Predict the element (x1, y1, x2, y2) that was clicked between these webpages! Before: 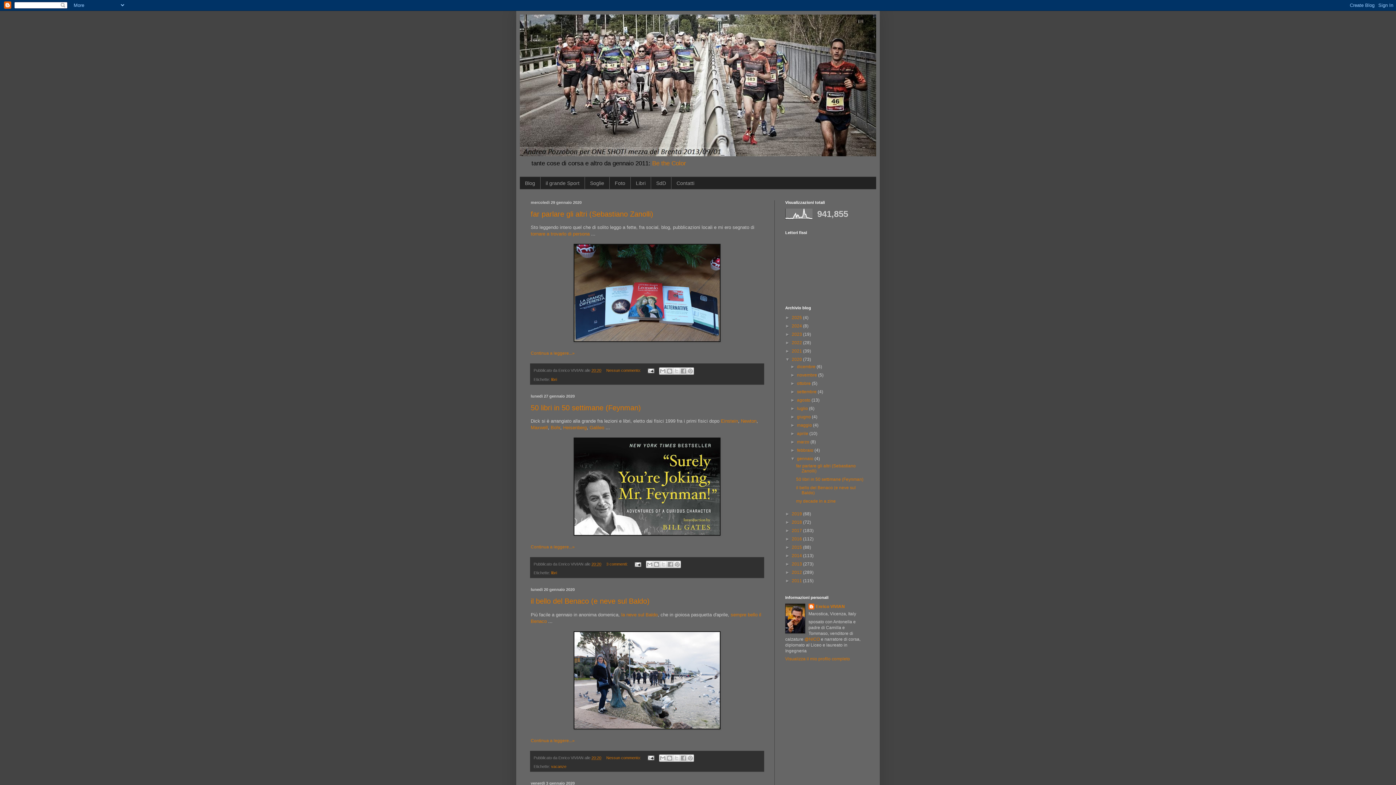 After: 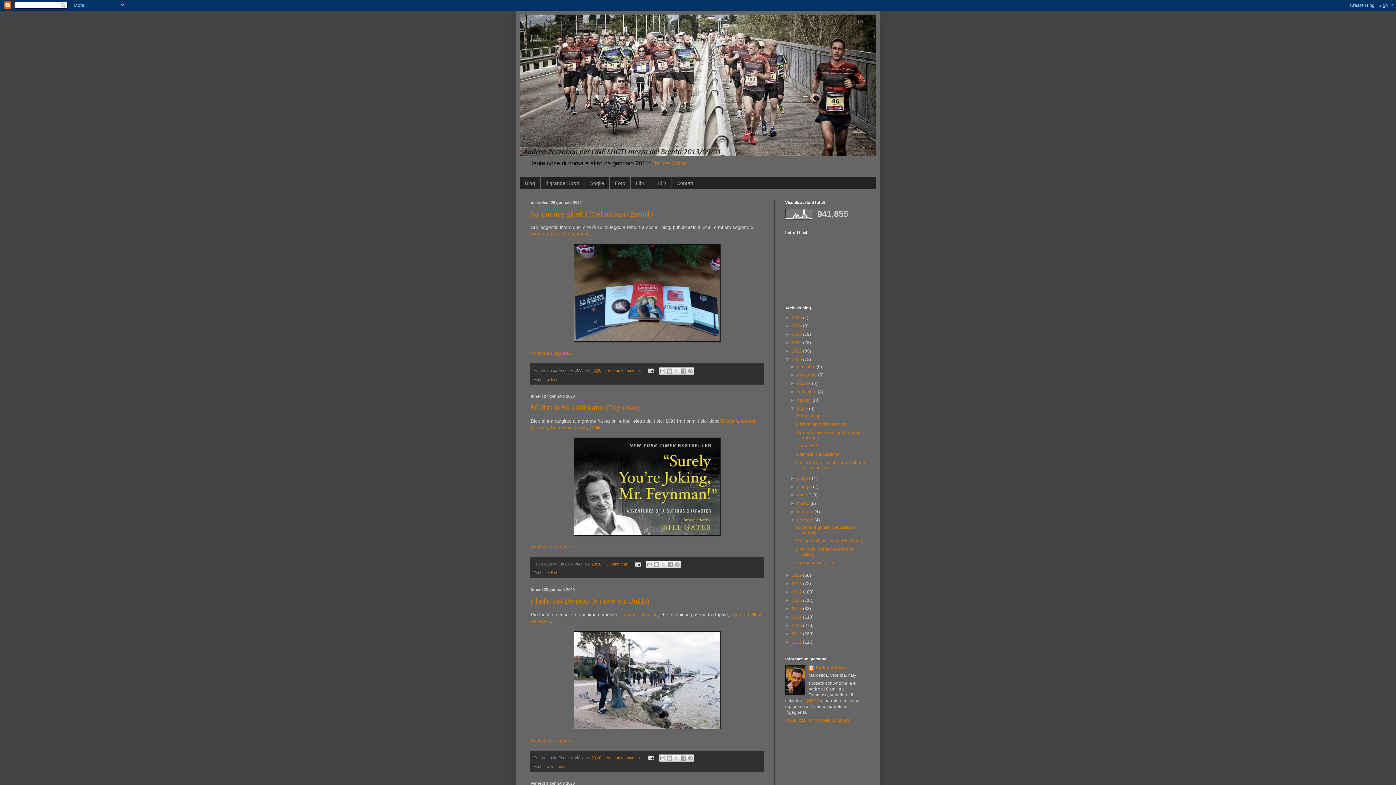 Action: label: ►   bbox: (790, 406, 797, 411)